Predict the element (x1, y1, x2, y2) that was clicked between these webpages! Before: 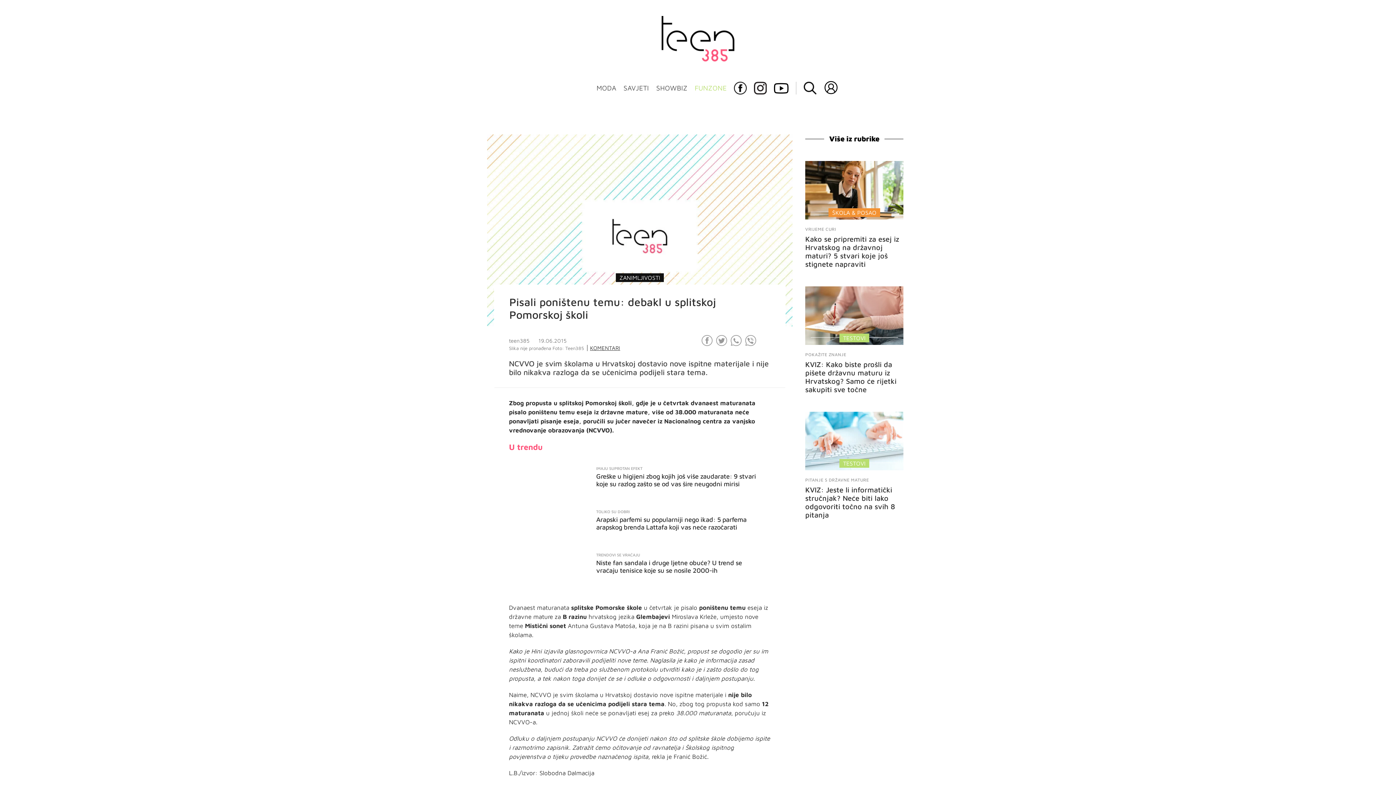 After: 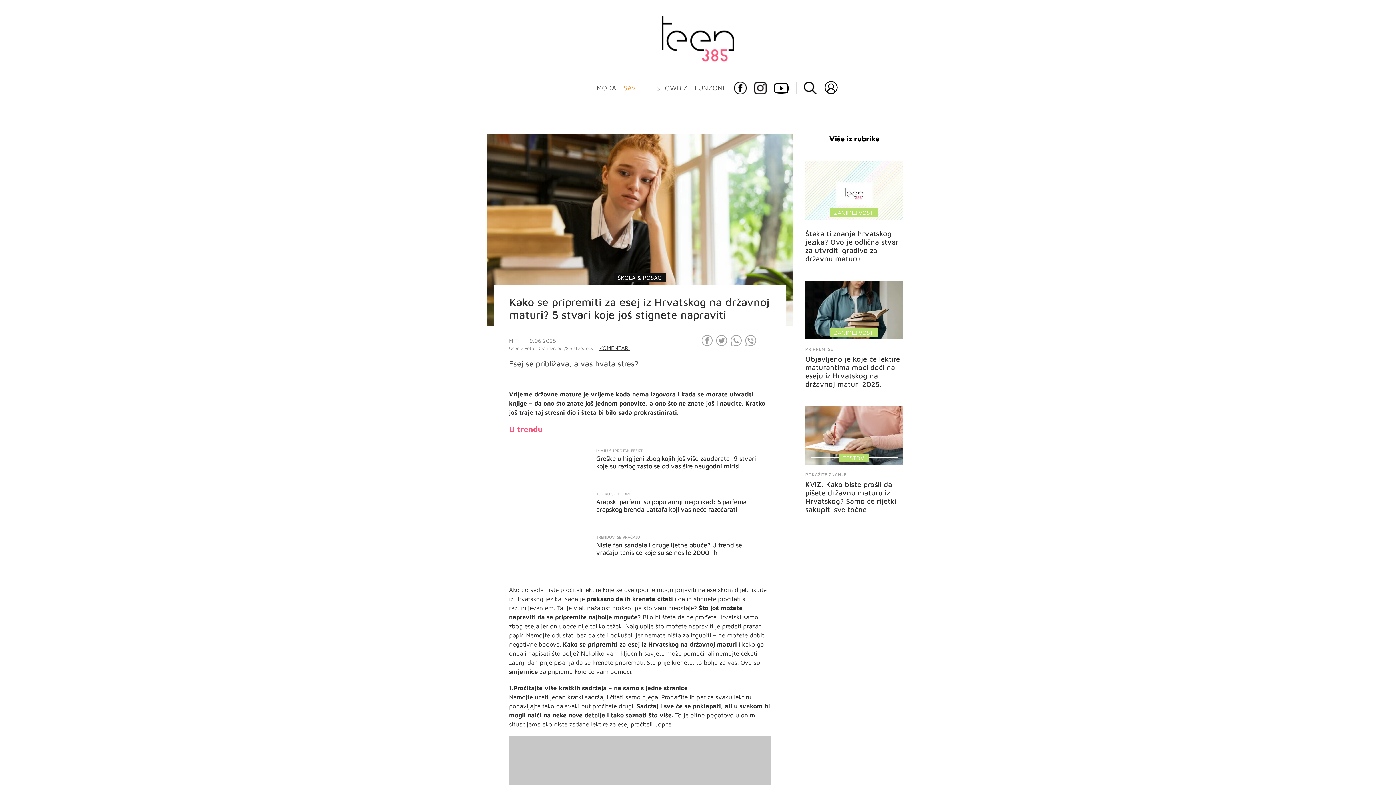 Action: bbox: (805, 234, 899, 268) label: Kako se pripremiti za esej iz Hrvatskog na državnoj maturi? 5 stvari koje još stignete napraviti